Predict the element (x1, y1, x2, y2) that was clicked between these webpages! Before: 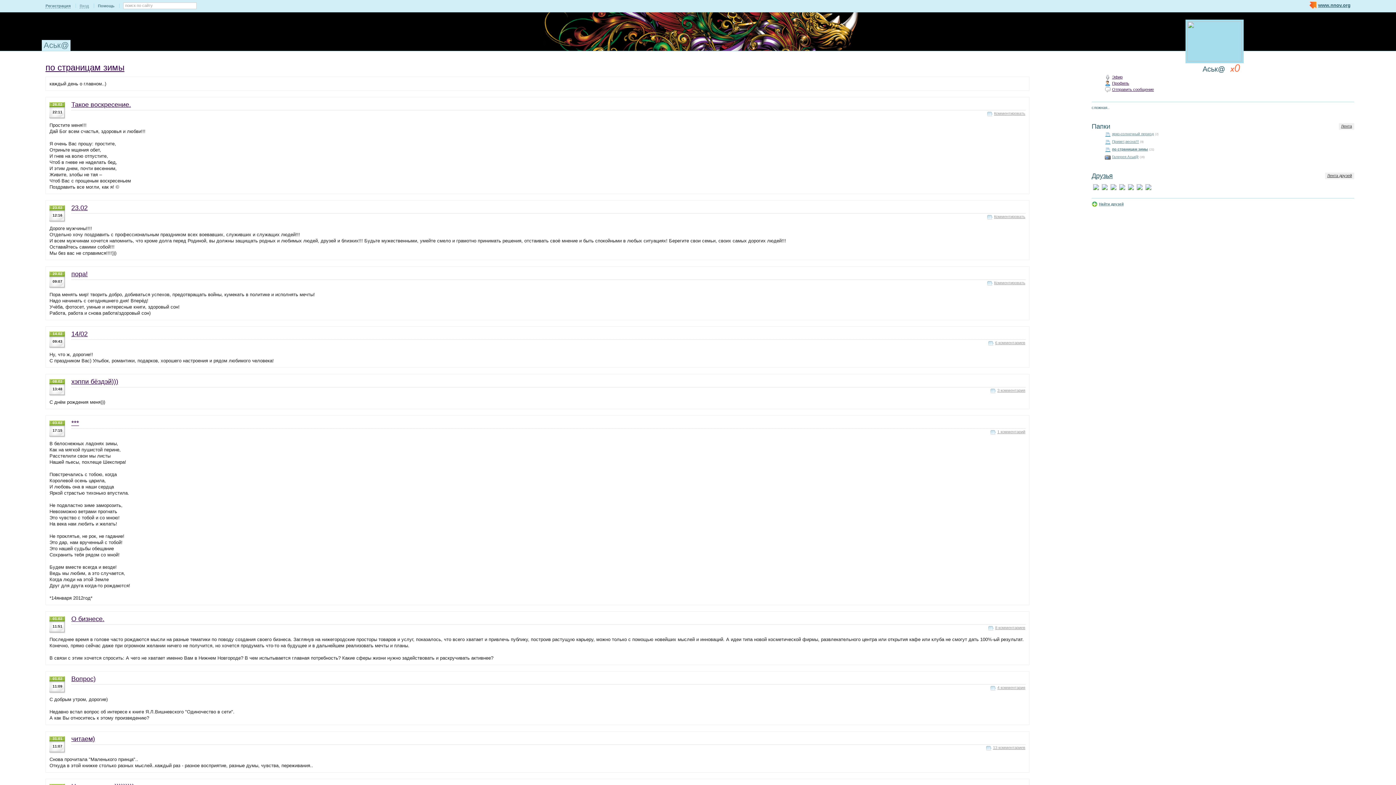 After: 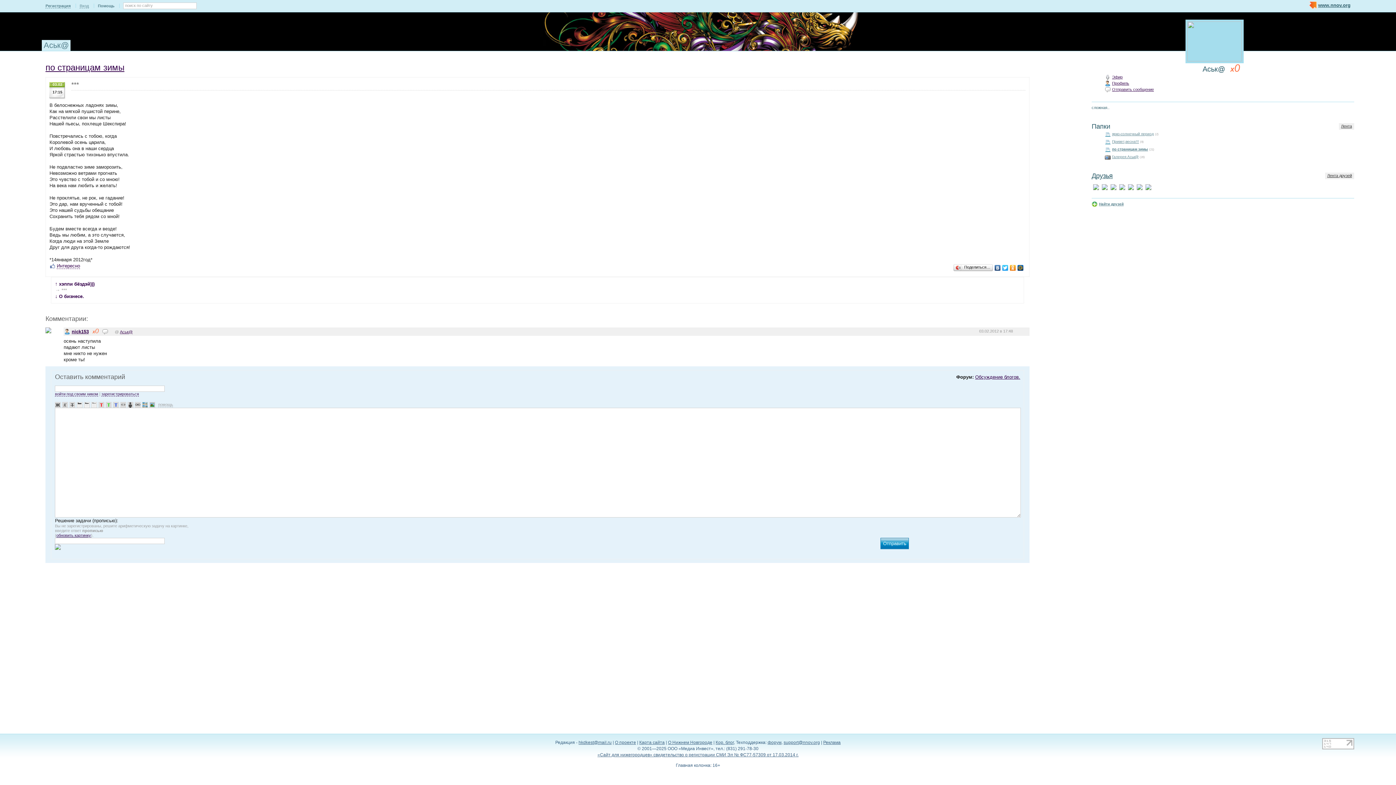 Action: bbox: (71, 419, 78, 426) label: ***